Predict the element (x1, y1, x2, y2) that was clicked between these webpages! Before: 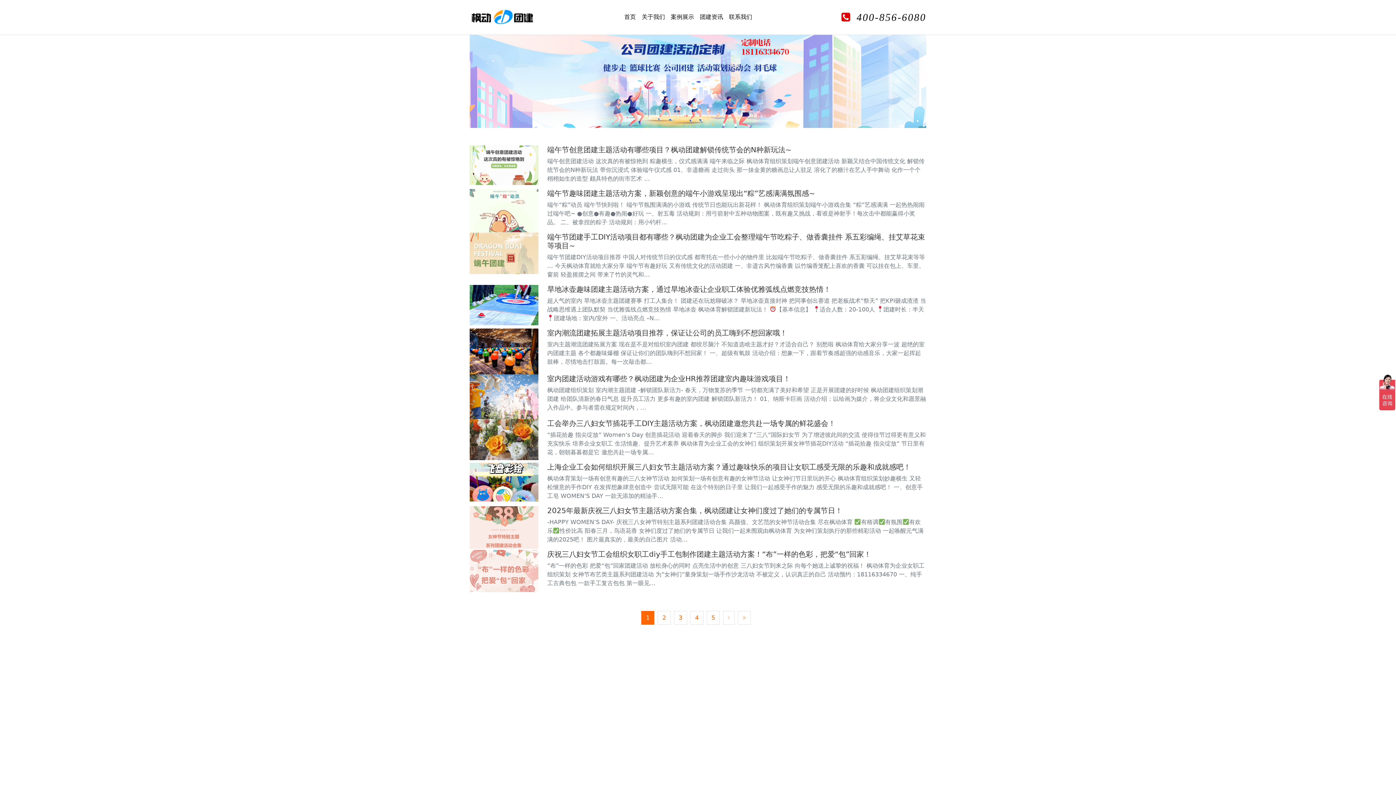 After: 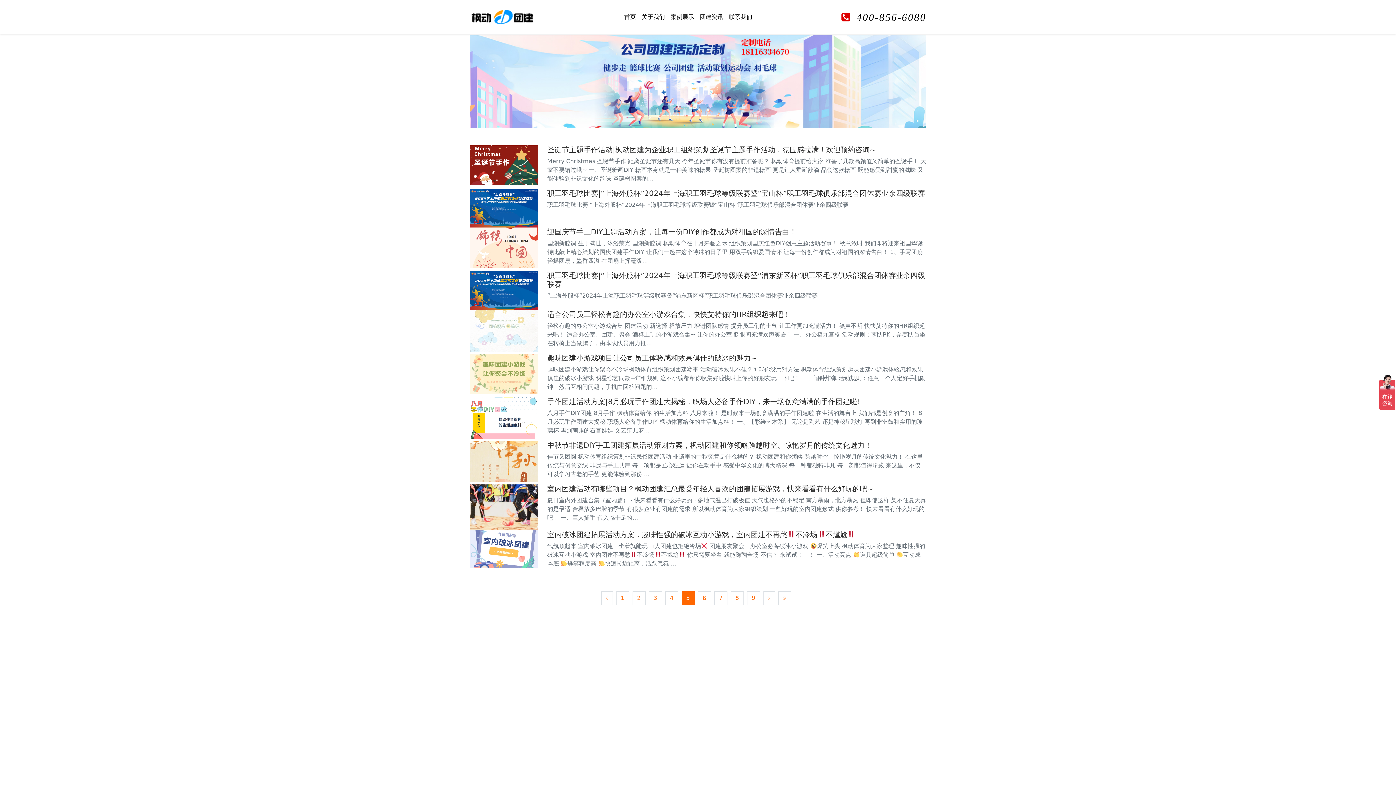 Action: label: 5 bbox: (706, 611, 720, 625)